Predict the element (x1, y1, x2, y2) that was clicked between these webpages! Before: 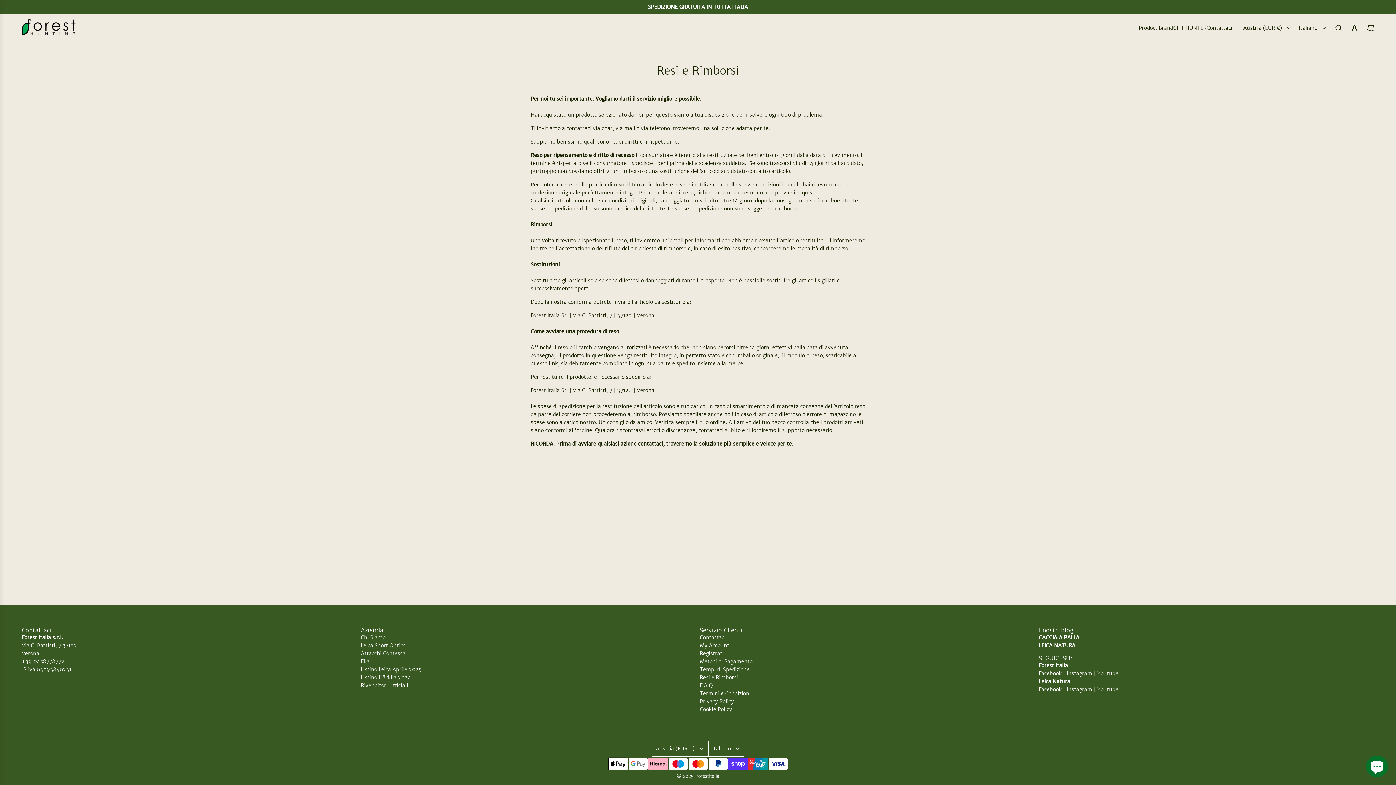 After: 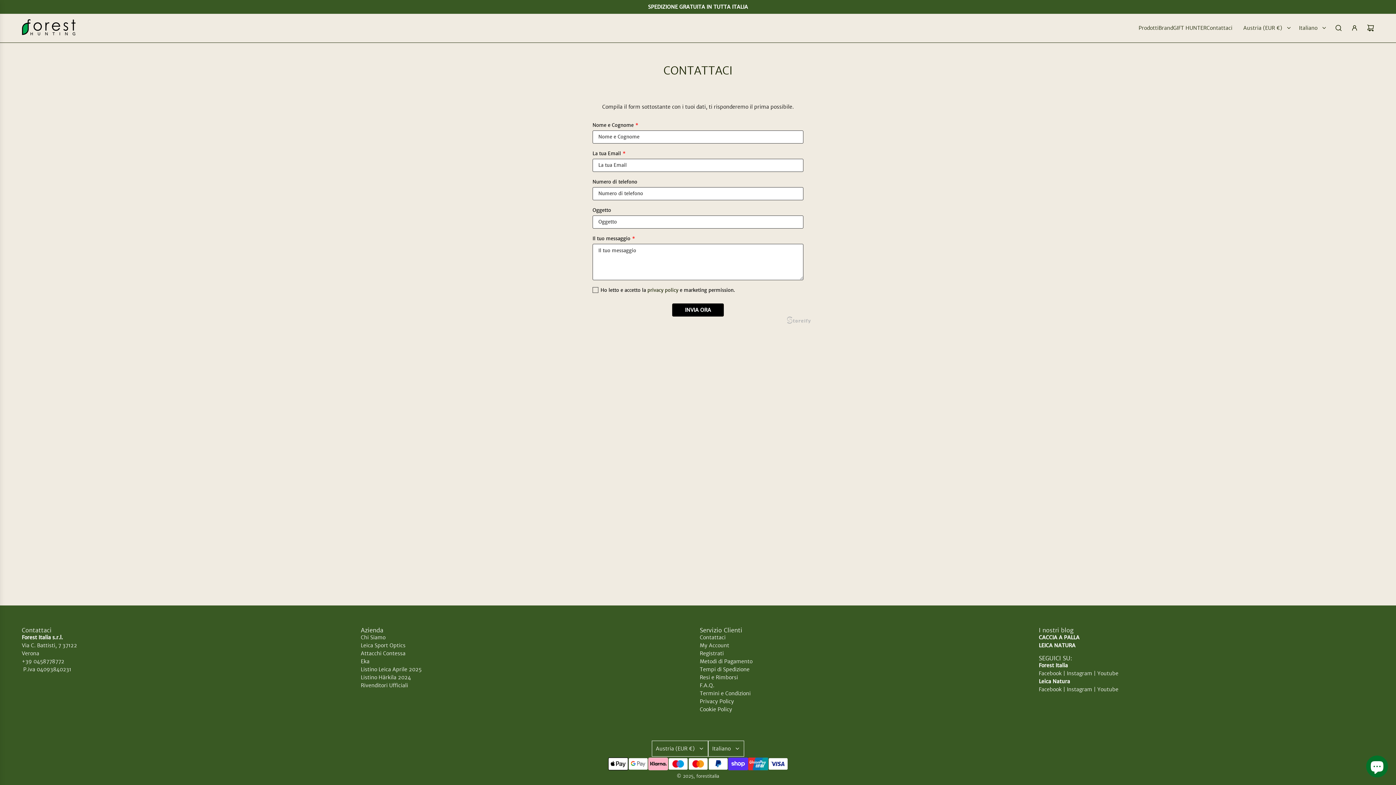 Action: bbox: (700, 634, 725, 640) label: Contattaci